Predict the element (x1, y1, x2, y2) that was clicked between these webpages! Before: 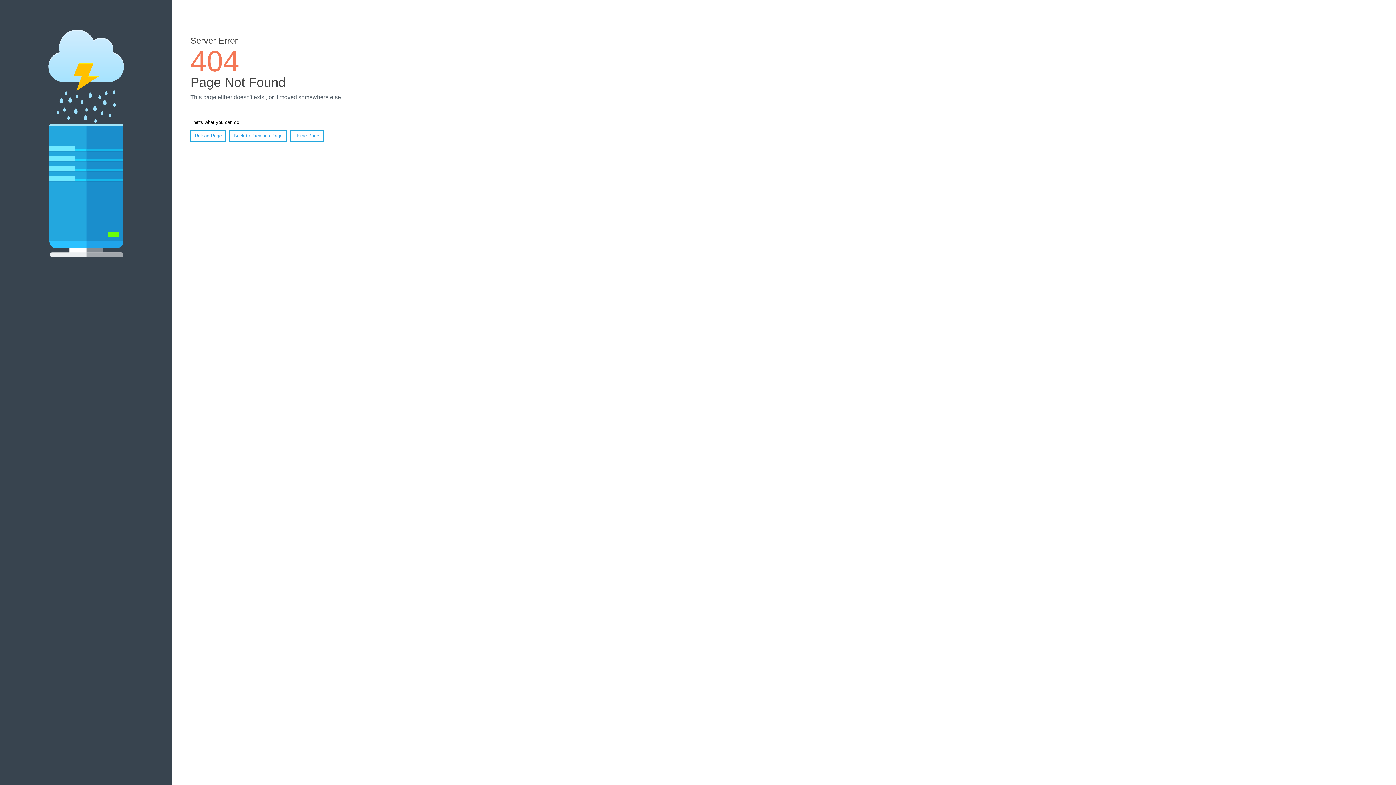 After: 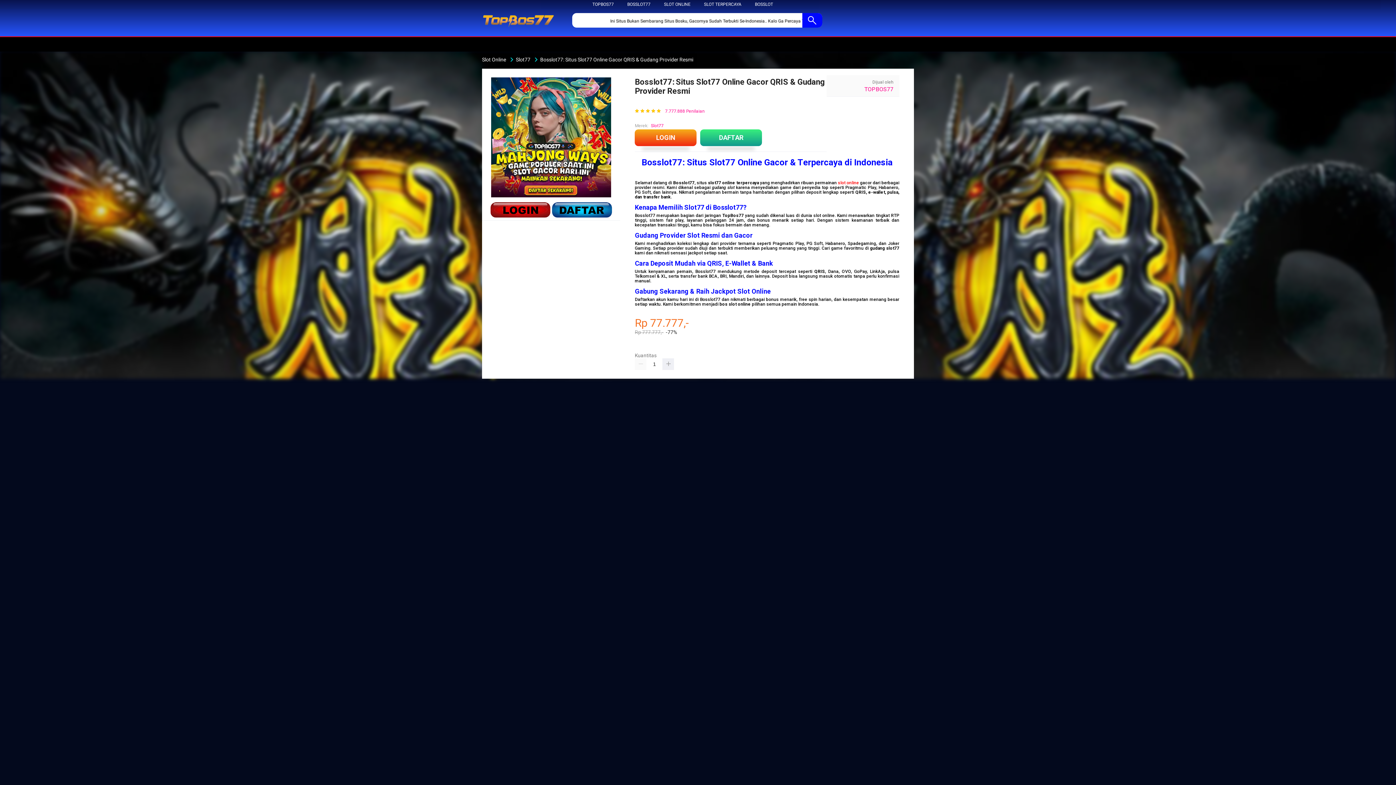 Action: bbox: (290, 130, 323, 141) label: Home Page